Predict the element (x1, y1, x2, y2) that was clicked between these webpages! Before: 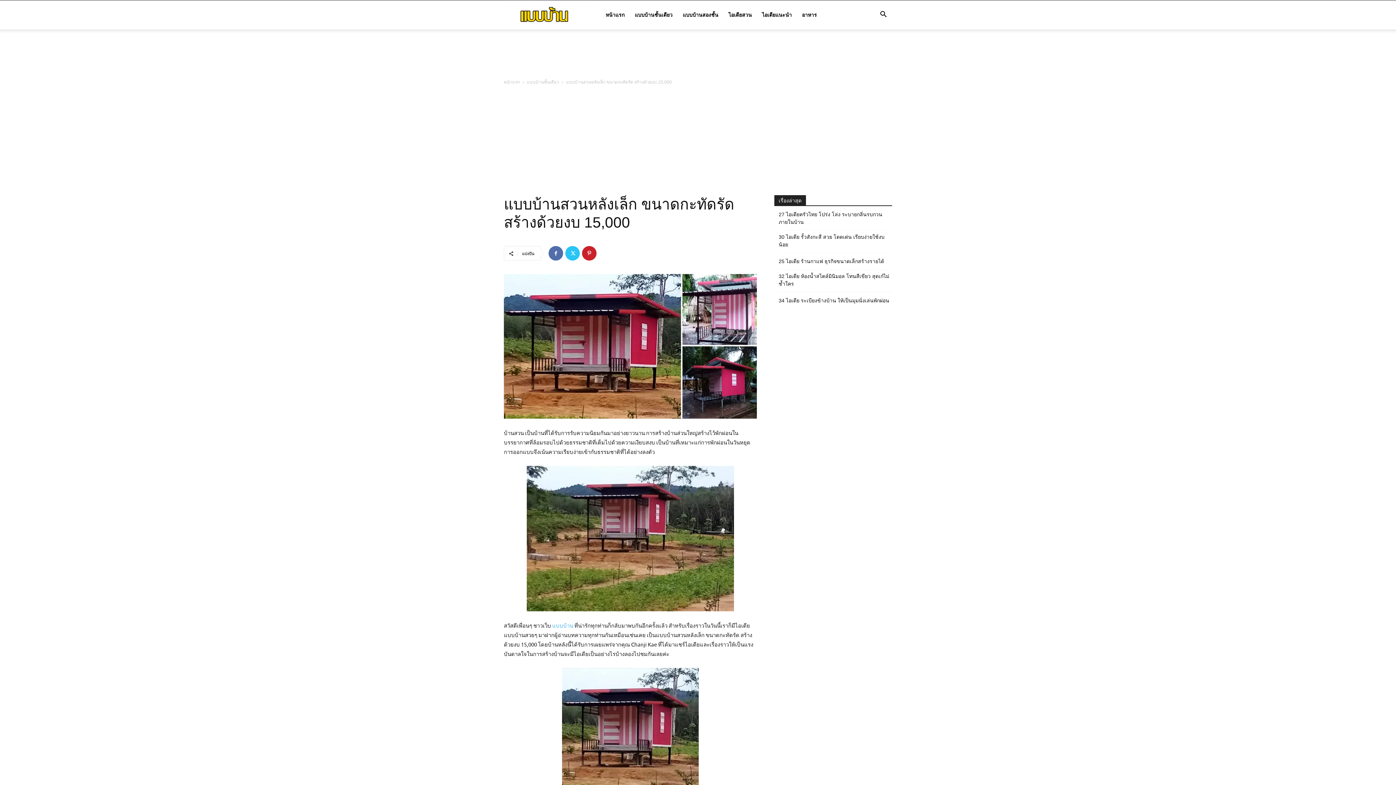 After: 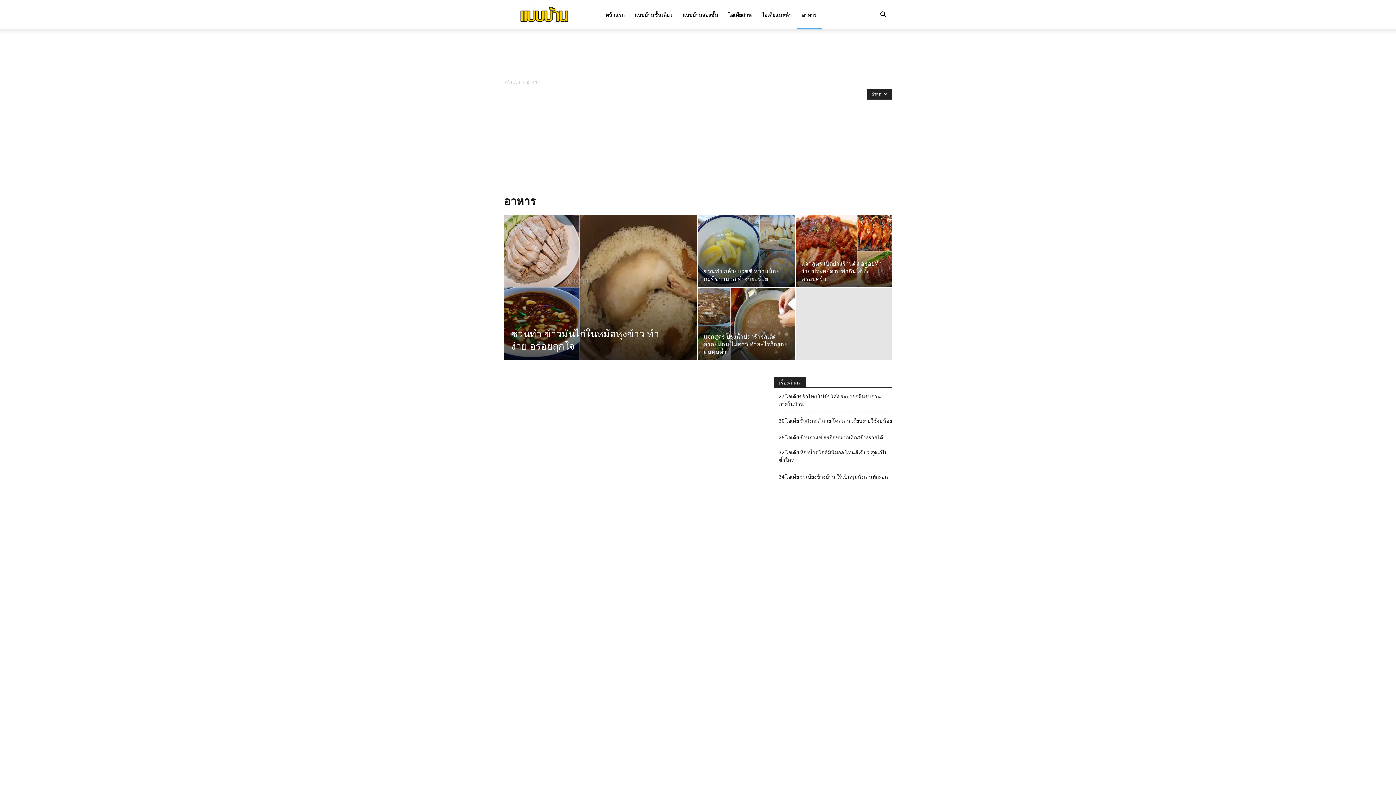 Action: label: อาหาร bbox: (797, 0, 822, 29)